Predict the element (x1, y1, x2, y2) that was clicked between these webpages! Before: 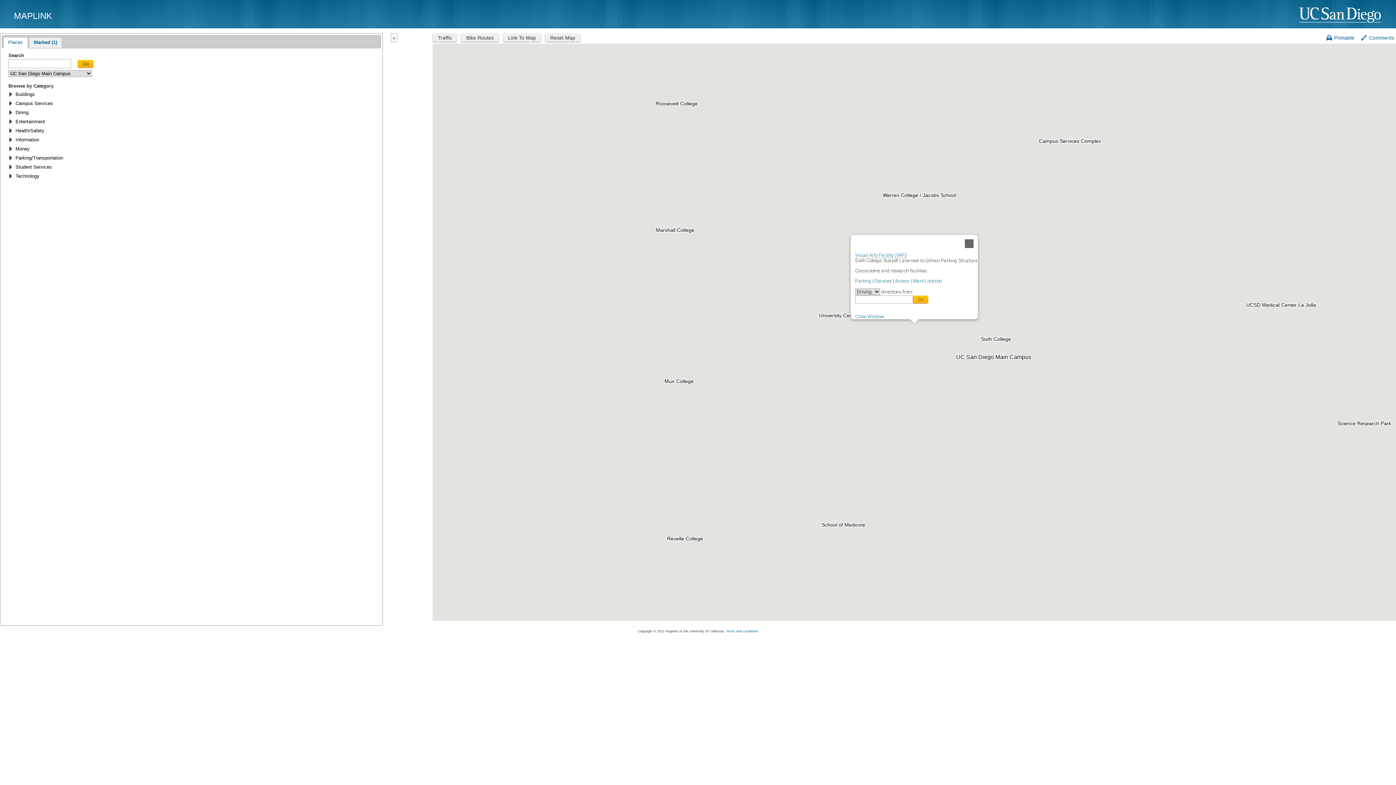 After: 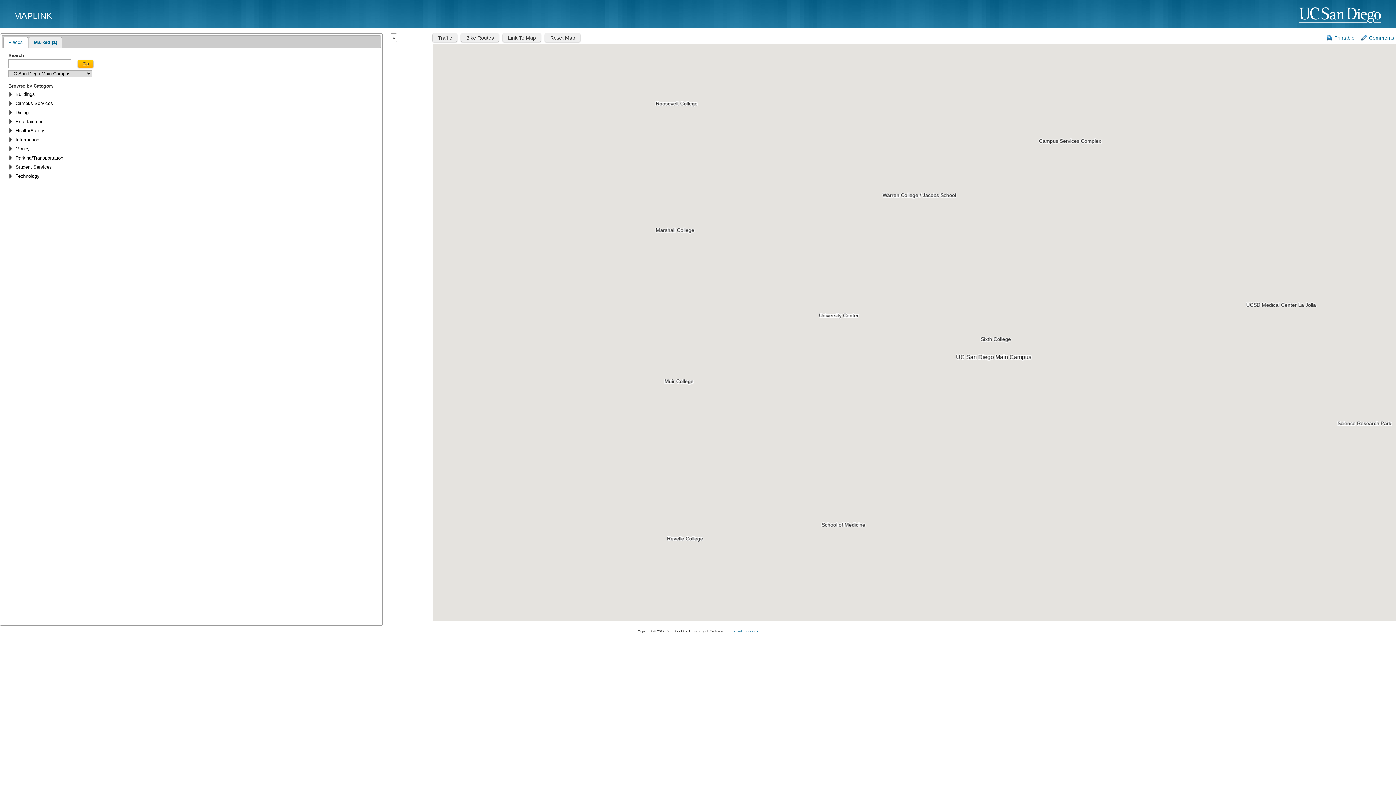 Action: label: Close Window bbox: (855, 314, 884, 319)